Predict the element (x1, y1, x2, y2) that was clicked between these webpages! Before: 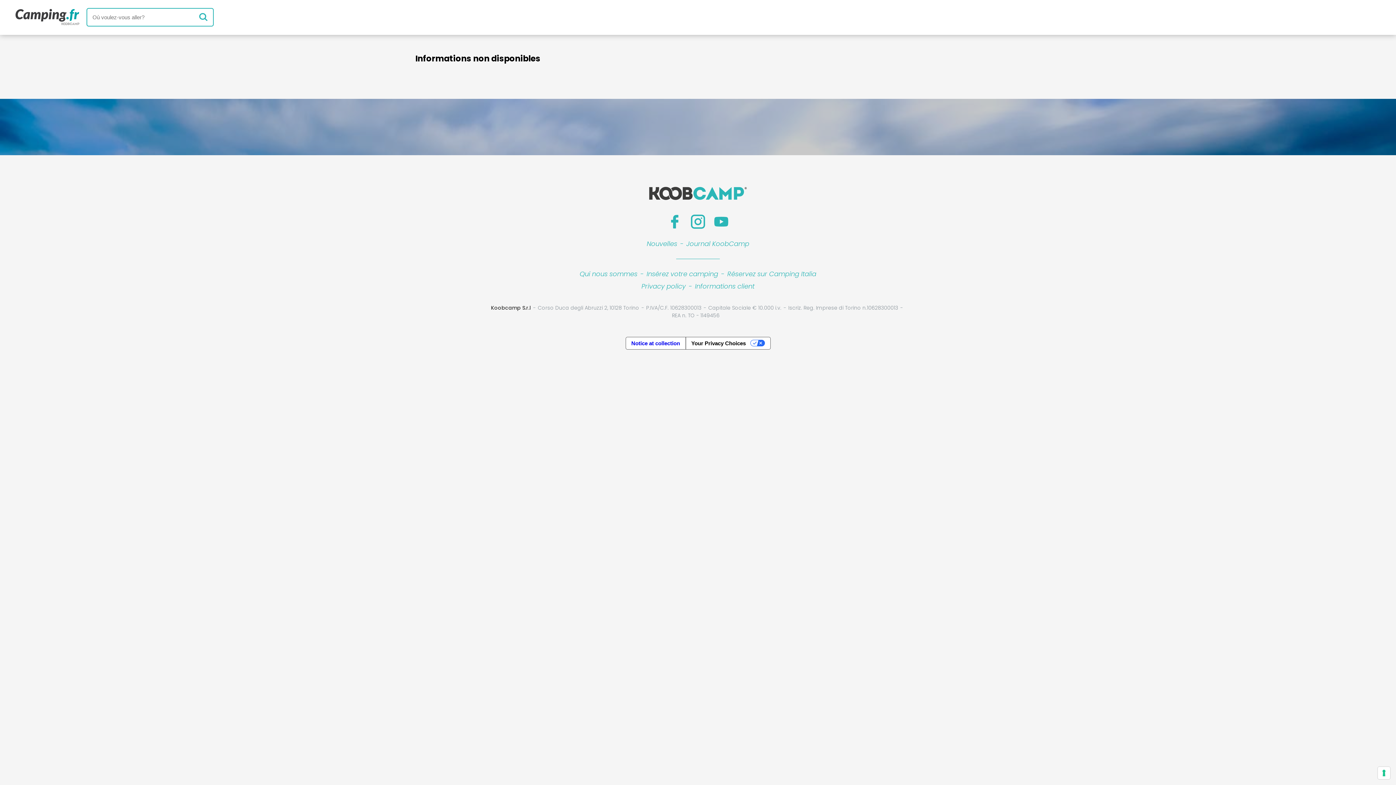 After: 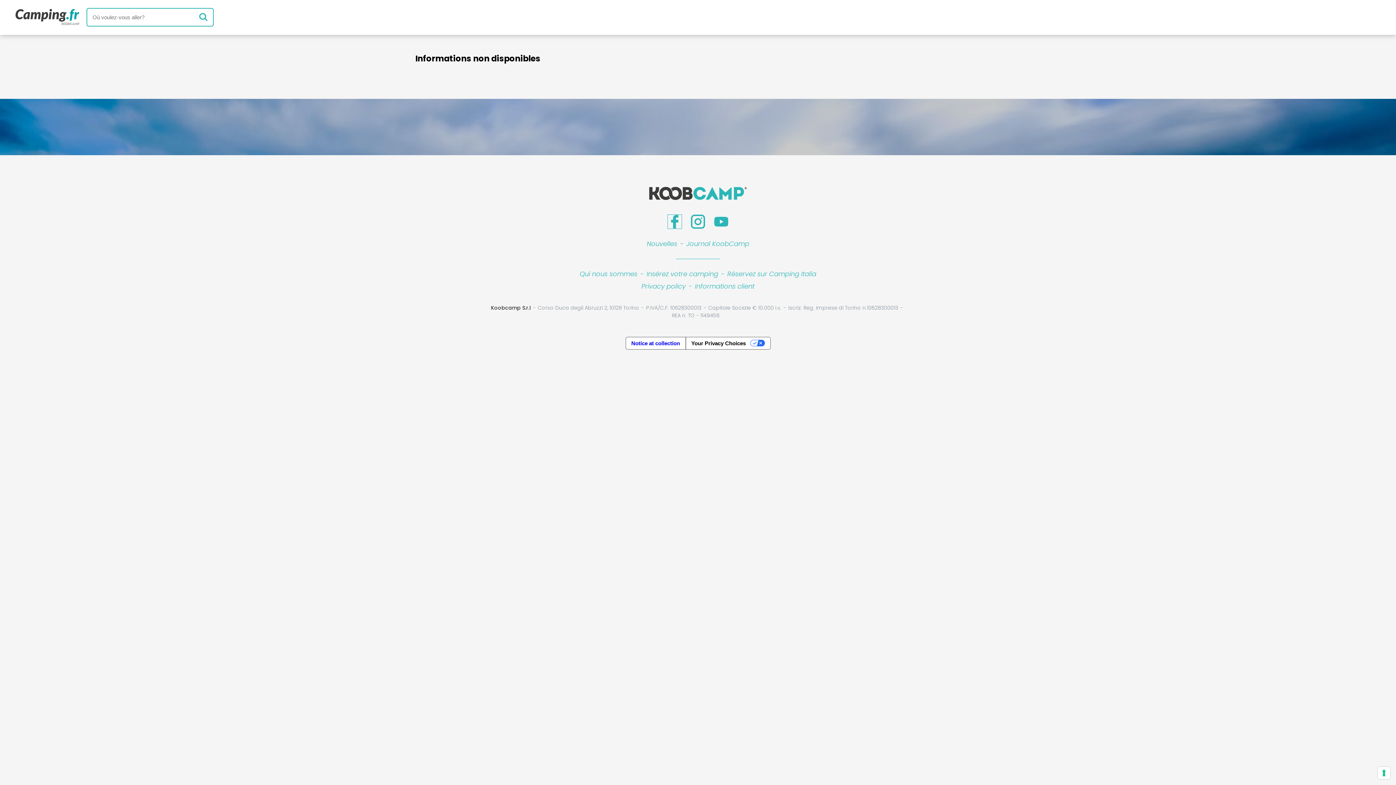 Action: bbox: (667, 214, 682, 229)